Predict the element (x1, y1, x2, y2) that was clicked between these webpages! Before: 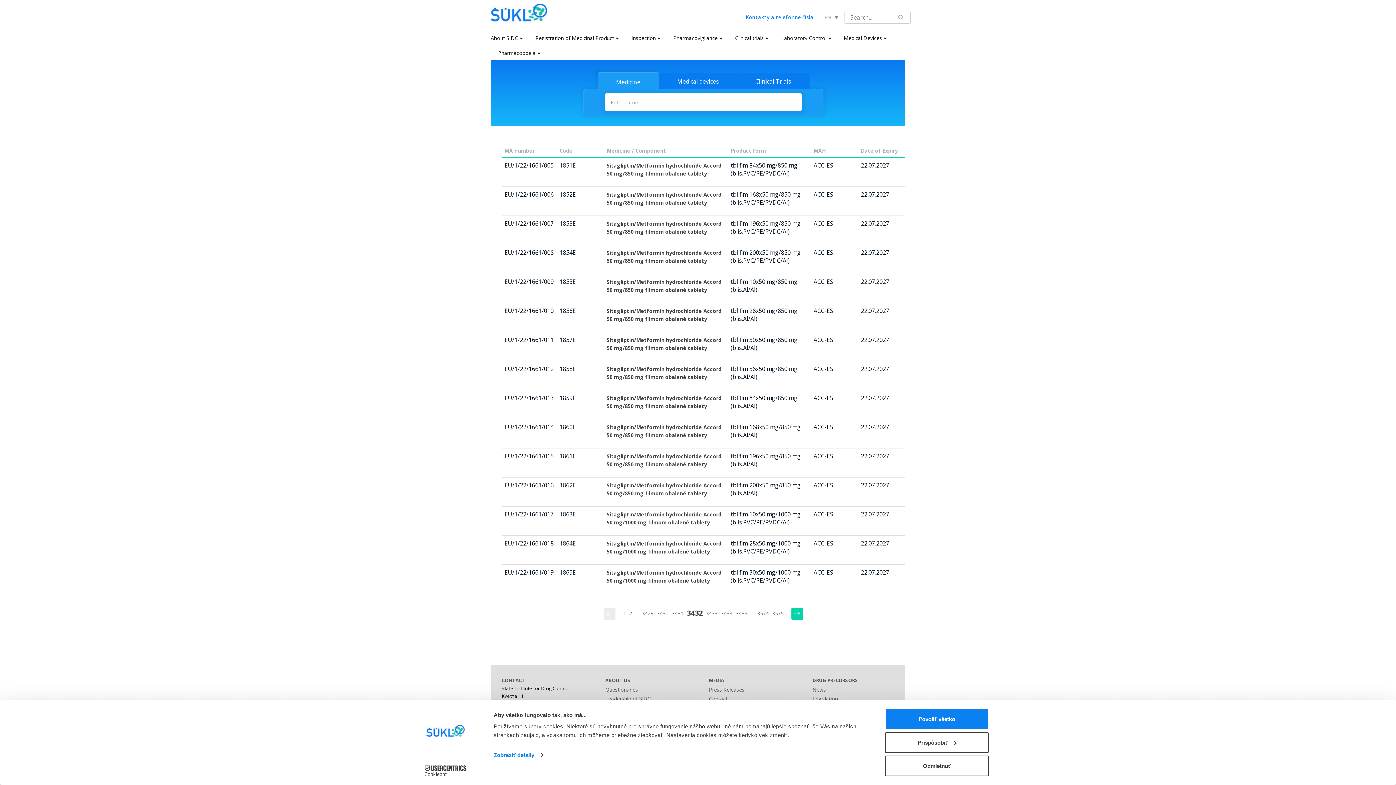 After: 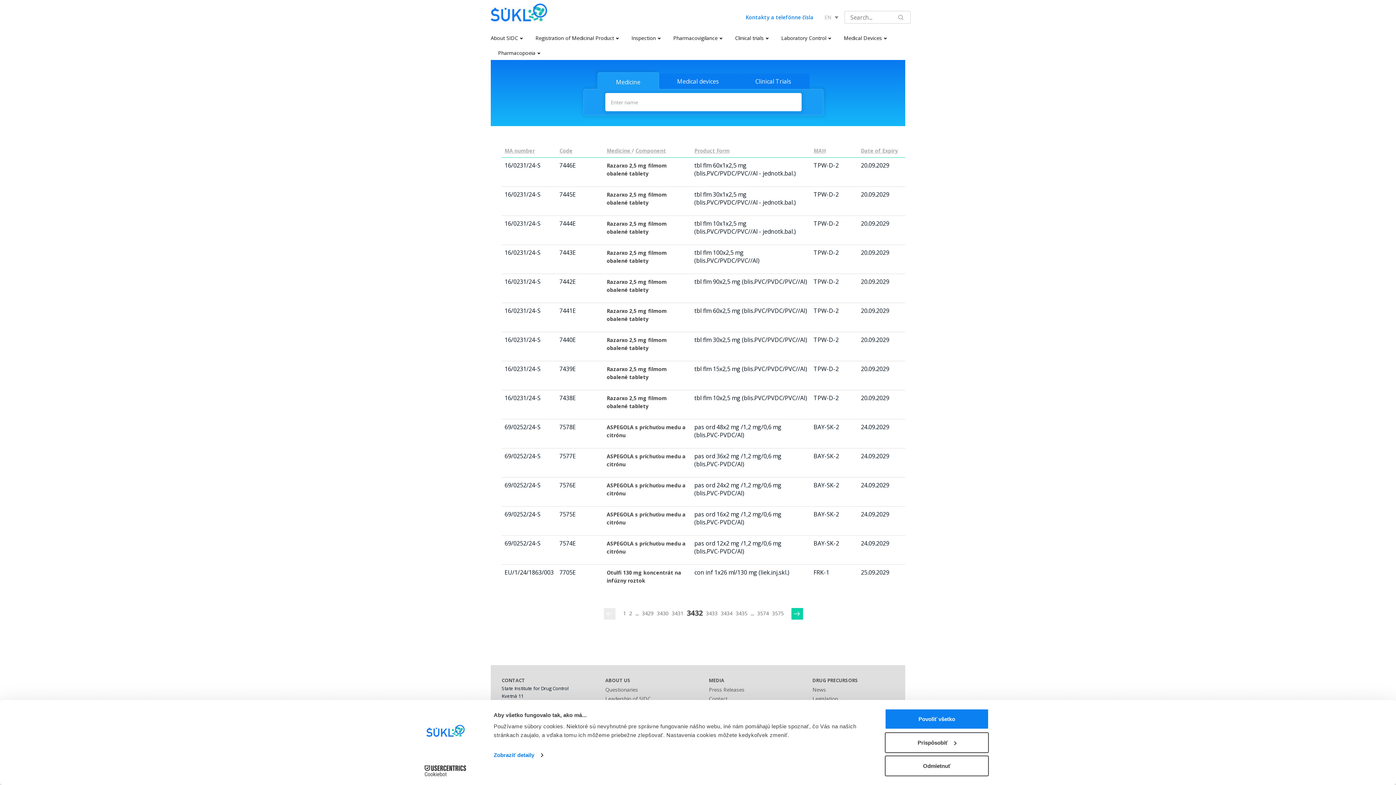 Action: bbox: (861, 147, 898, 154) label: Date of Expiry